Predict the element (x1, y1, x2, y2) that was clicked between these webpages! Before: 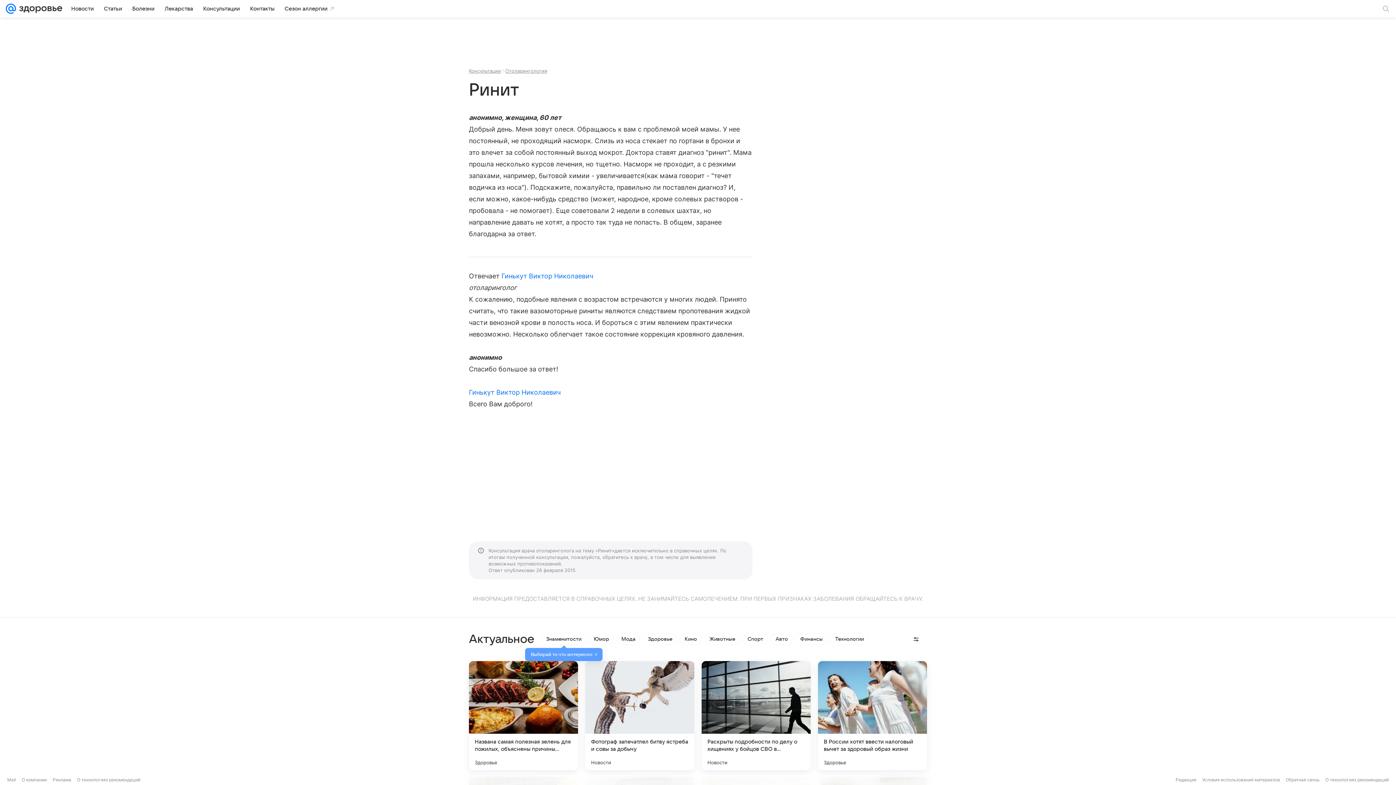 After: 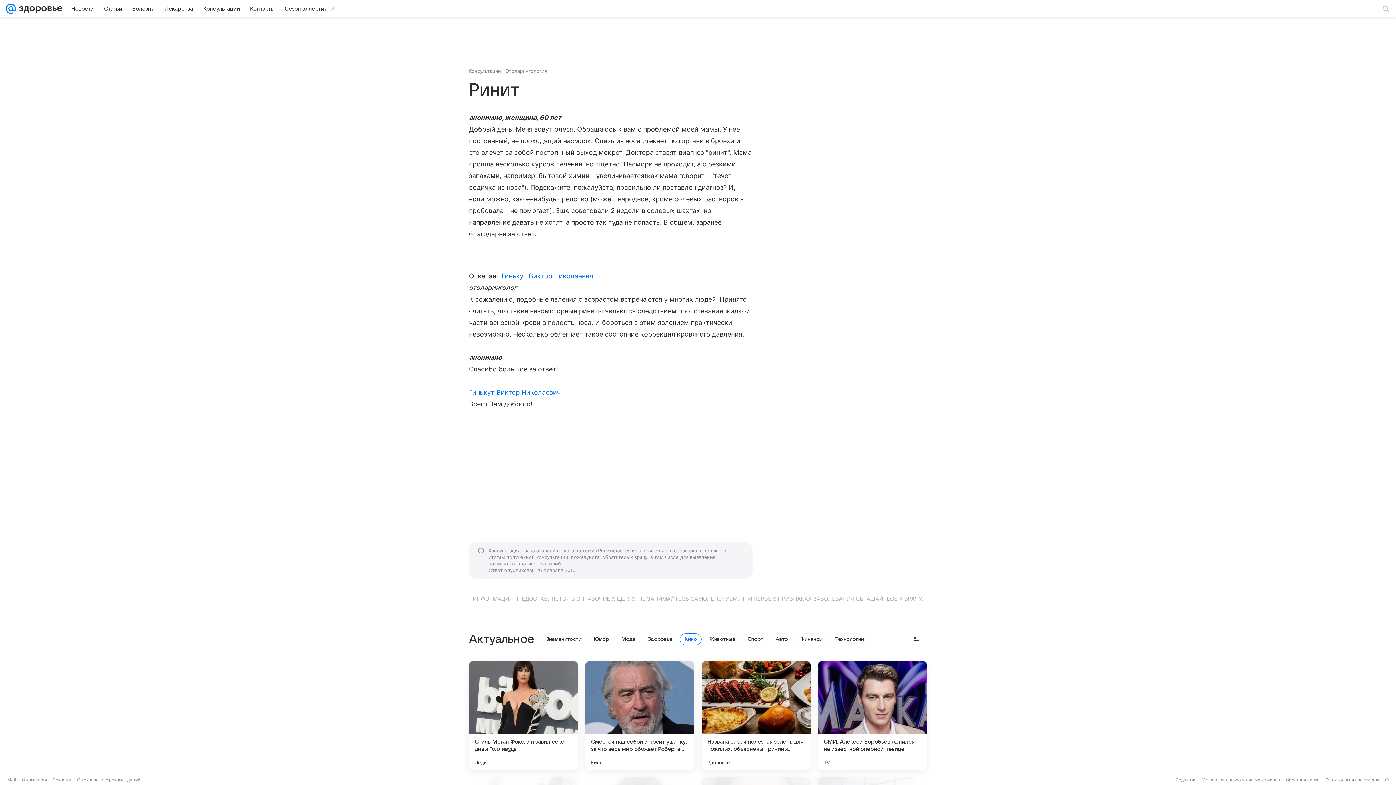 Action: bbox: (680, 633, 701, 645) label: Кино